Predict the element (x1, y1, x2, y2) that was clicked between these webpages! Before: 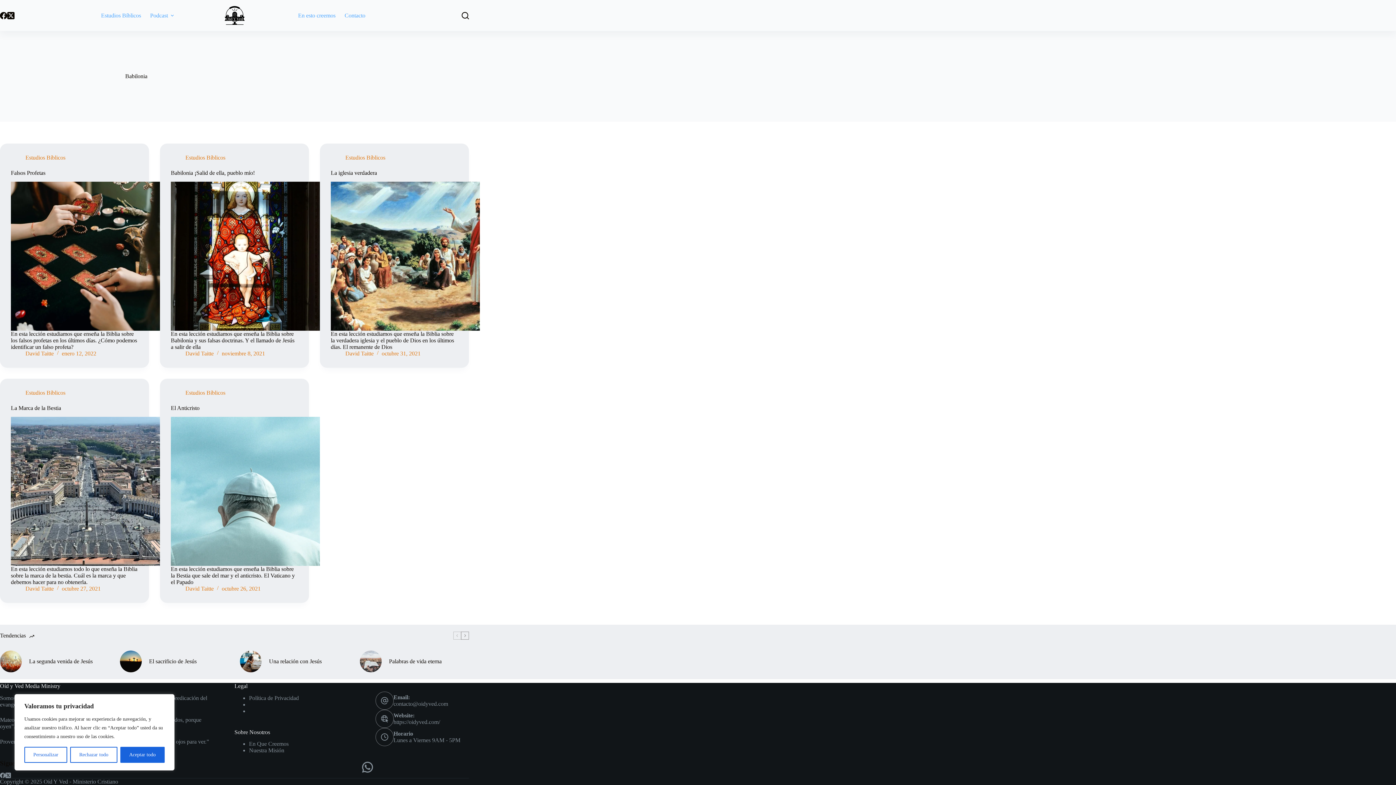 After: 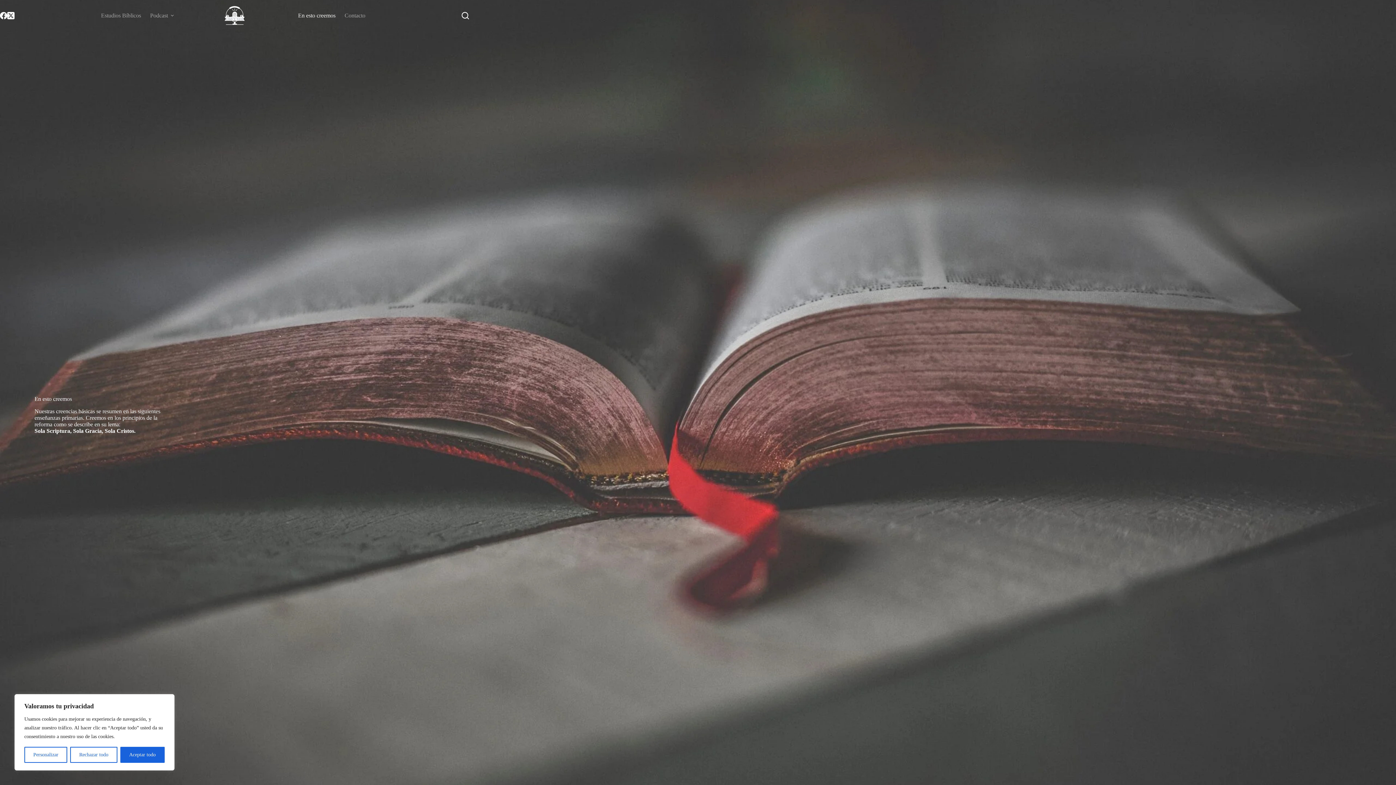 Action: bbox: (249, 741, 288, 747) label: En Que Creemos